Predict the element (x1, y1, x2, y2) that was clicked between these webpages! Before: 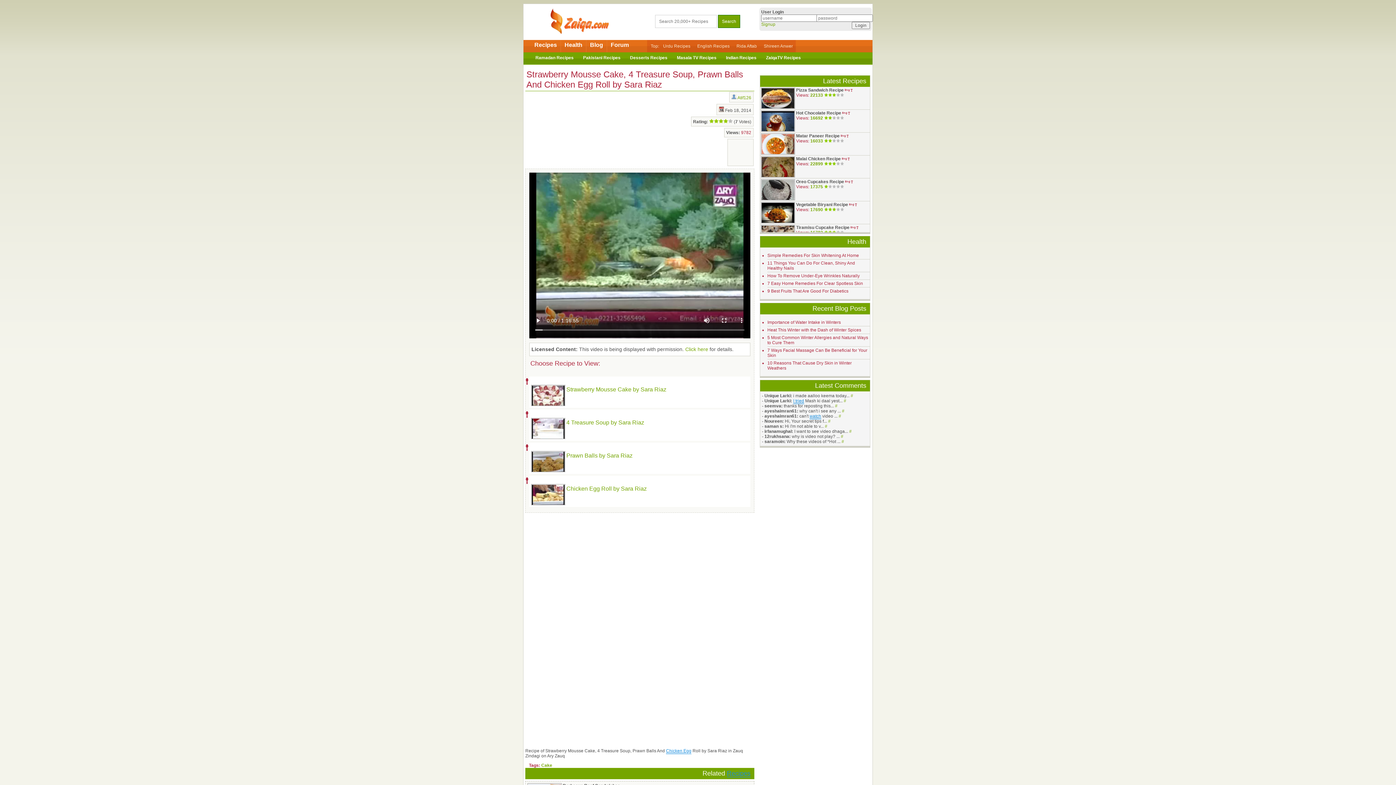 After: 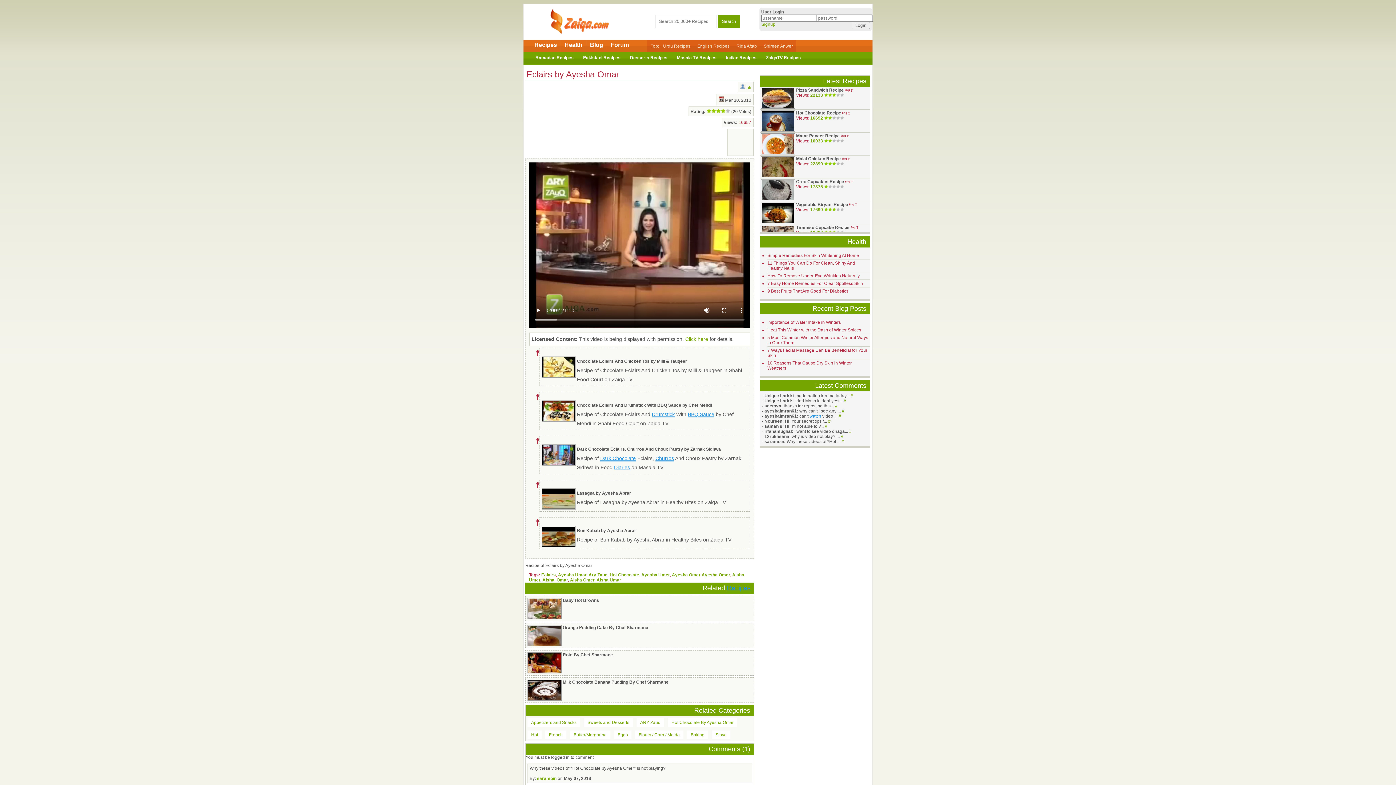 Action: label: # bbox: (841, 439, 844, 444)